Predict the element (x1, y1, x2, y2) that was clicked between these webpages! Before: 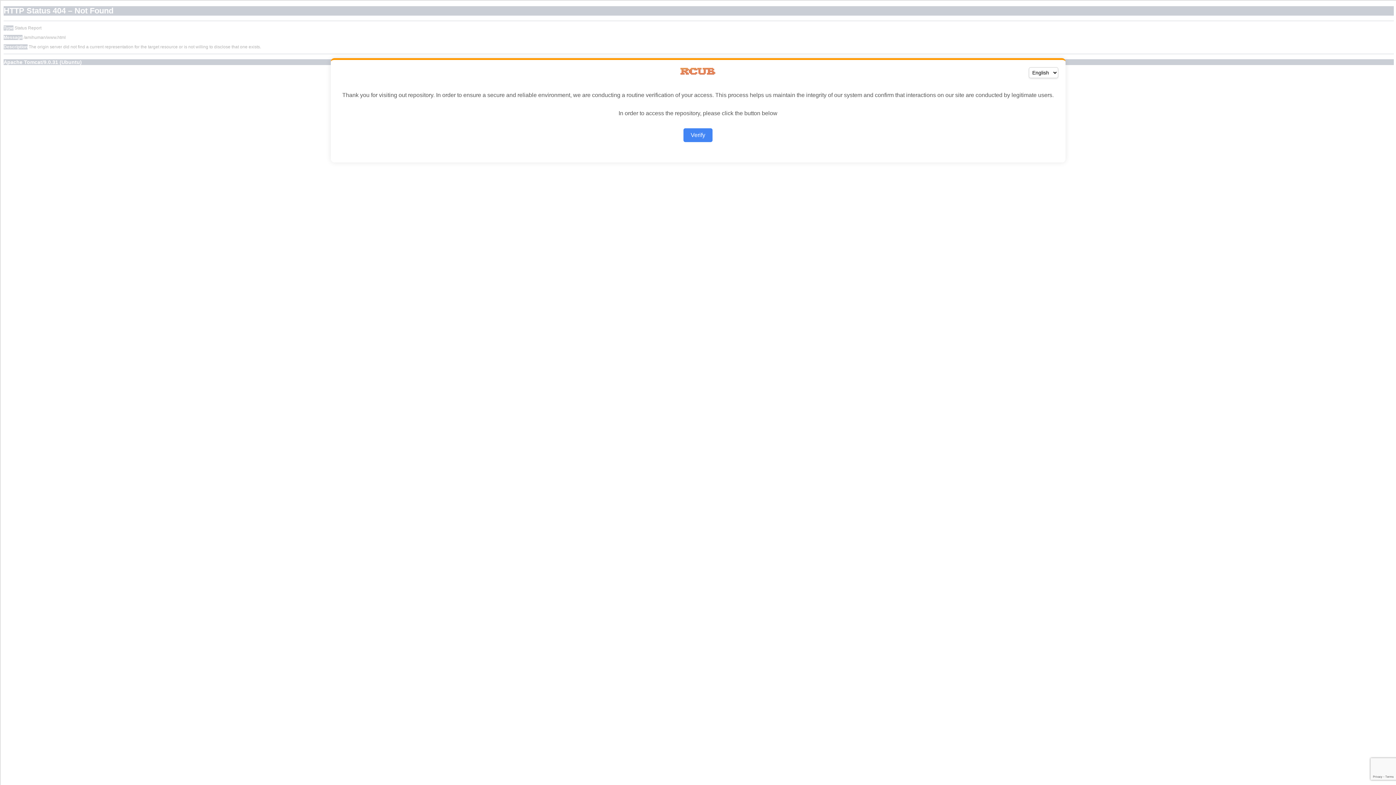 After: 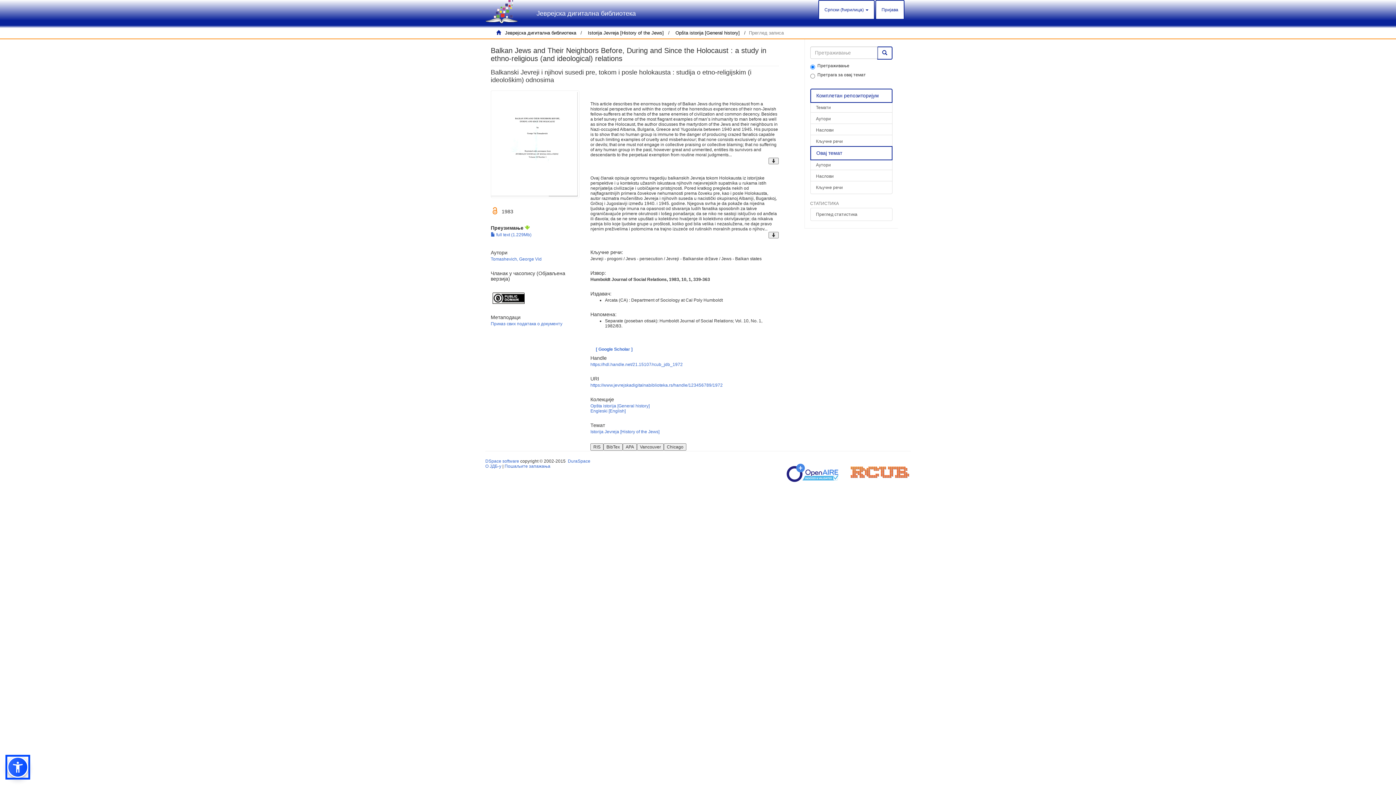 Action: label: Verify bbox: (683, 128, 712, 142)